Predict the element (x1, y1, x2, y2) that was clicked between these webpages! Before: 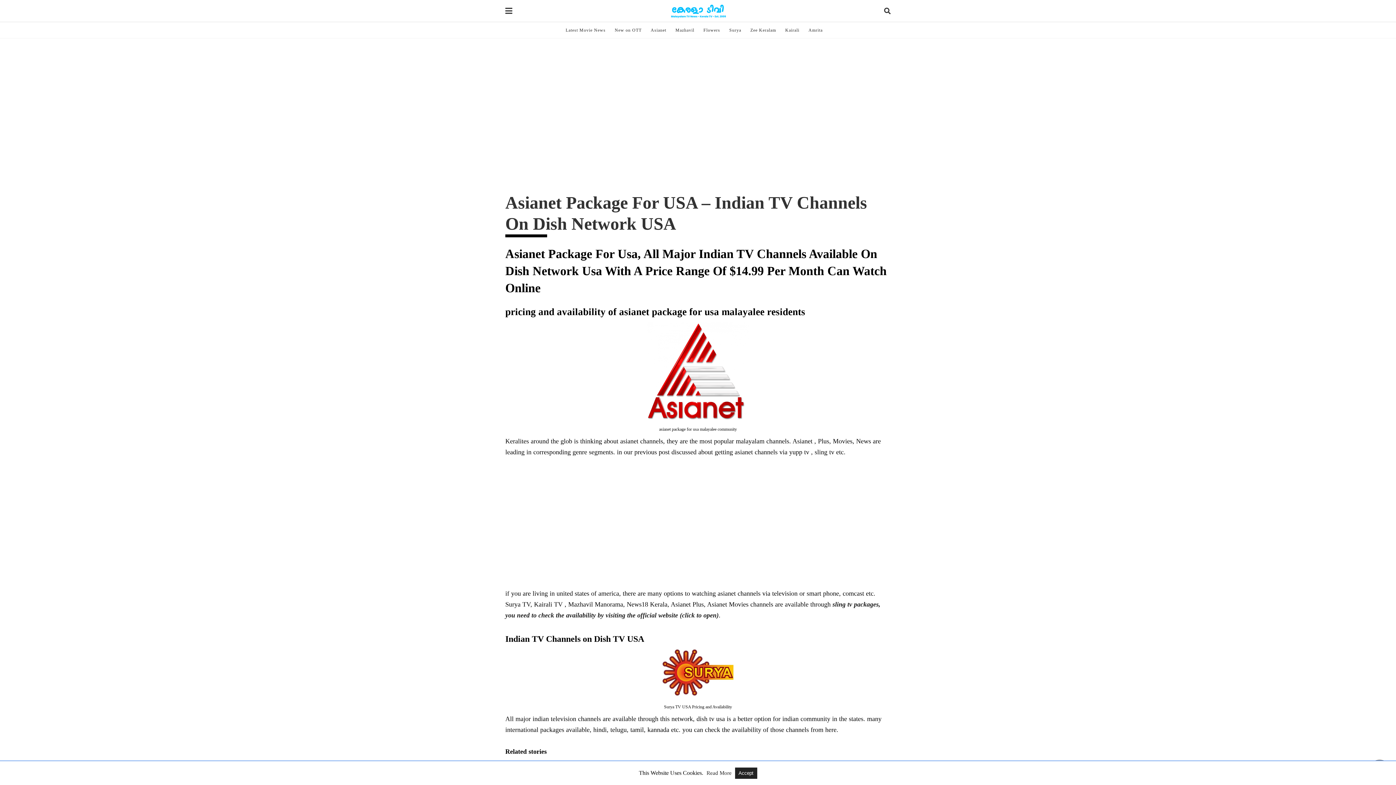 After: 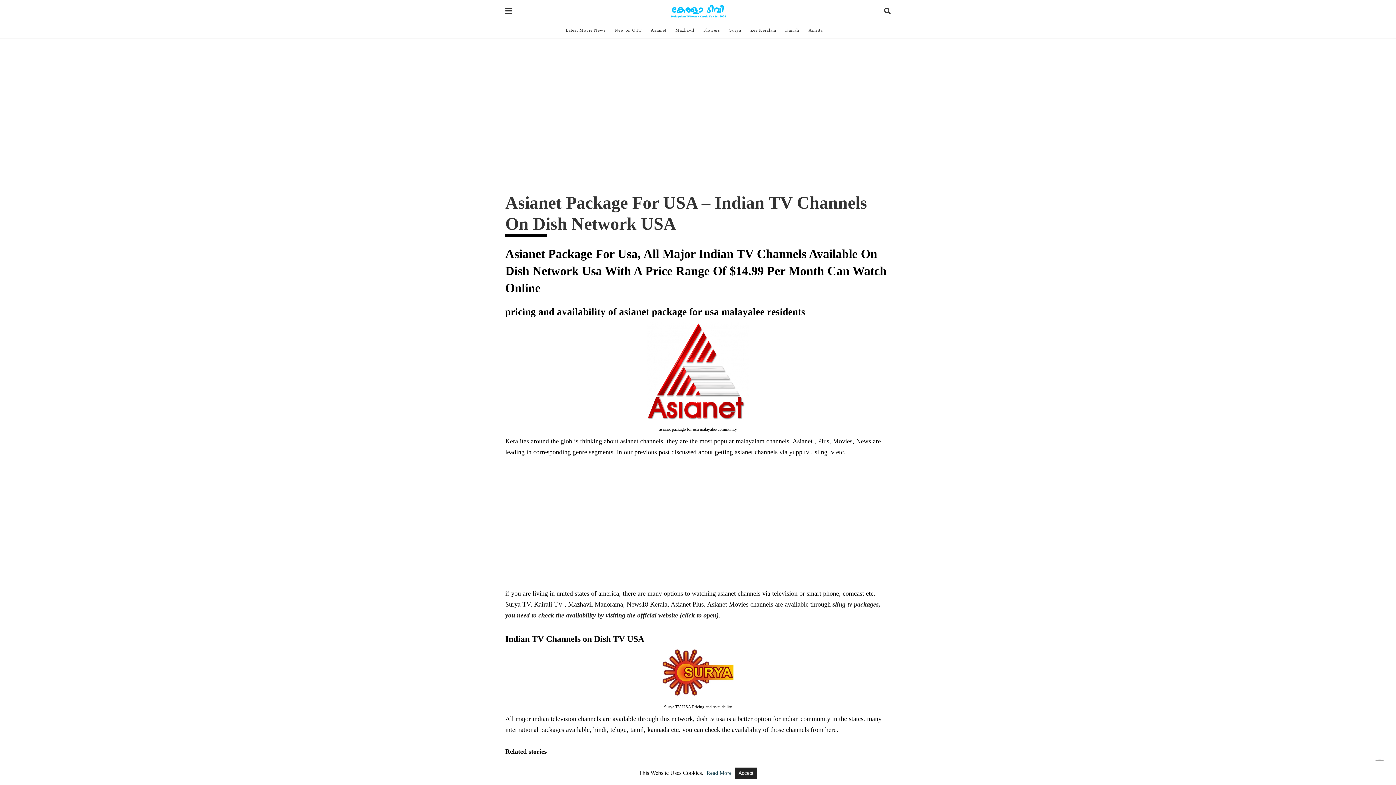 Action: bbox: (706, 770, 733, 776) label: Read More 